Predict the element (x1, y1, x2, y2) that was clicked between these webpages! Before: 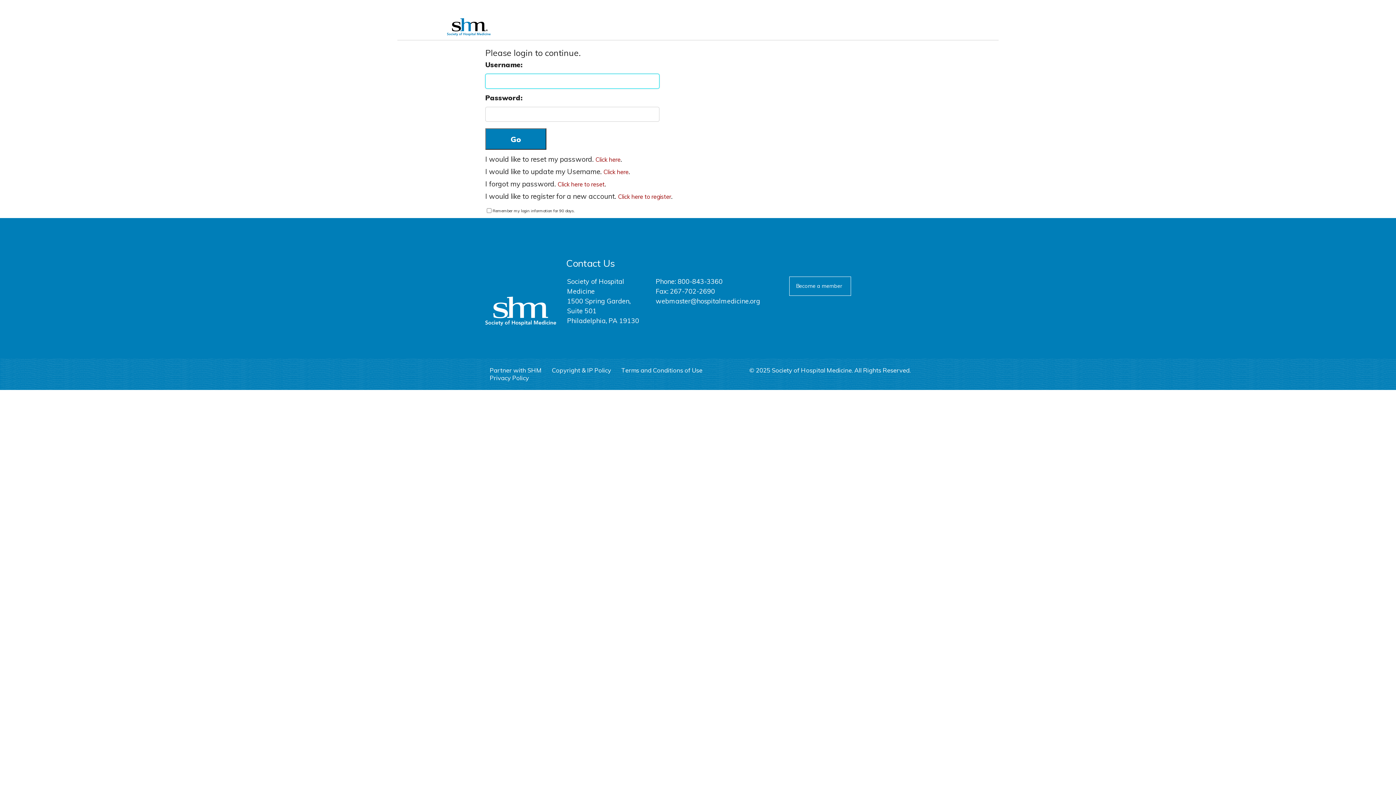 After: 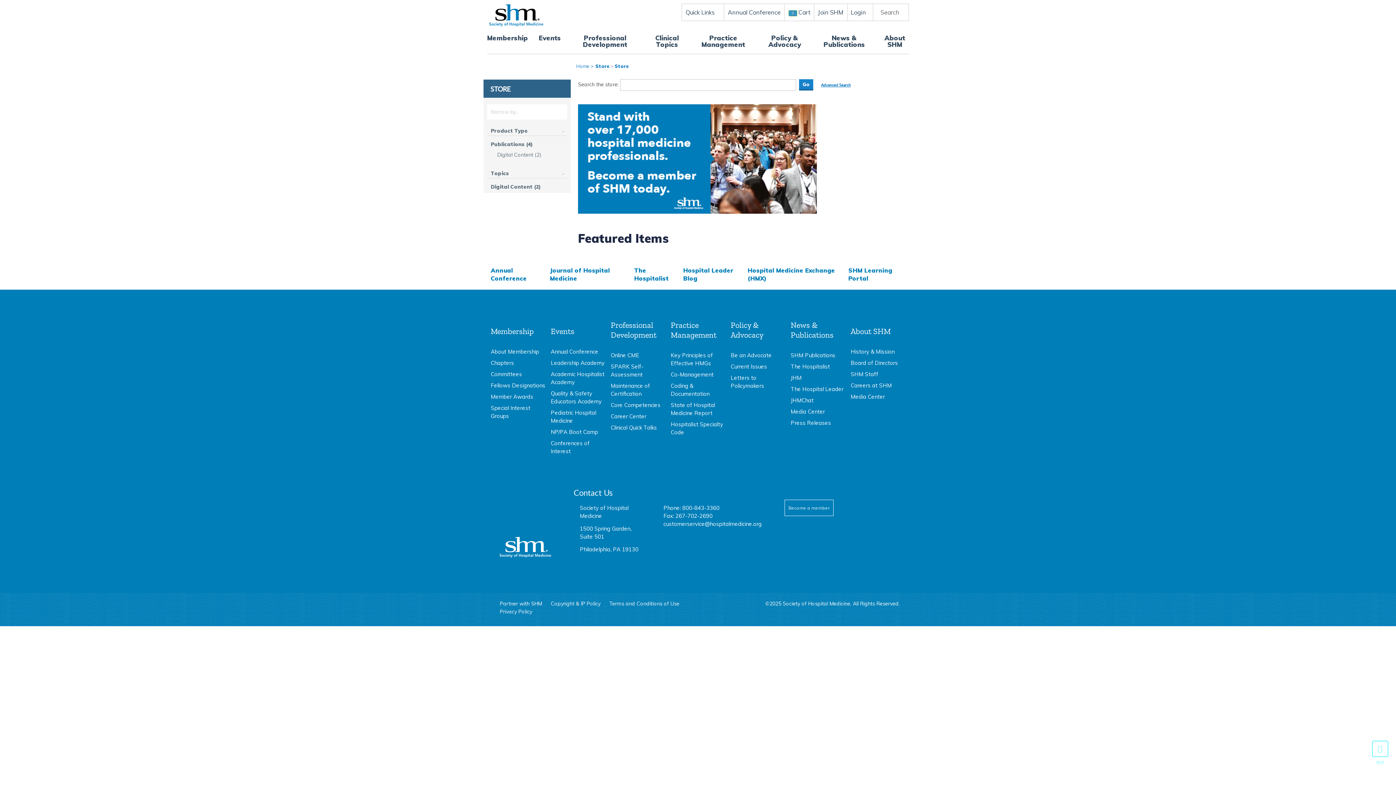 Action: bbox: (485, 296, 556, 325)